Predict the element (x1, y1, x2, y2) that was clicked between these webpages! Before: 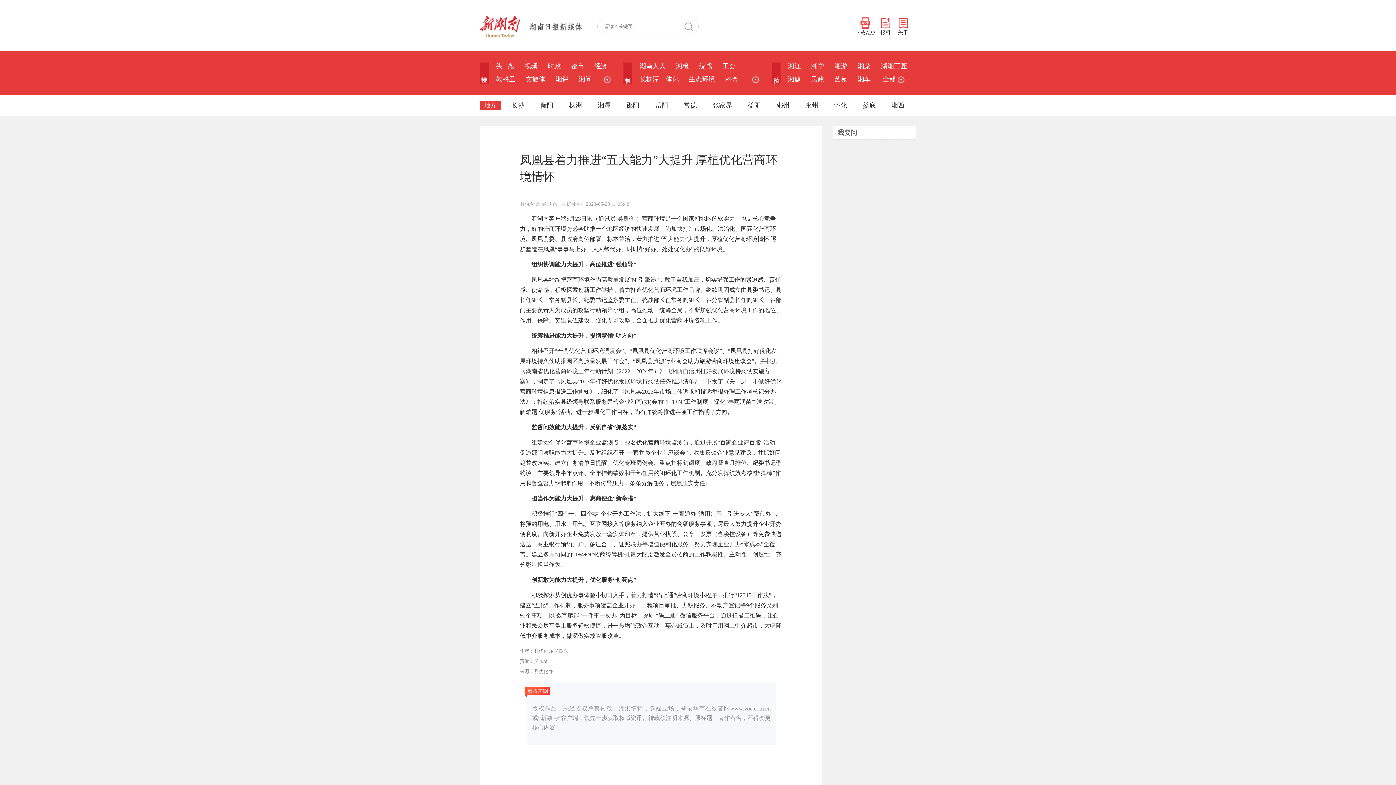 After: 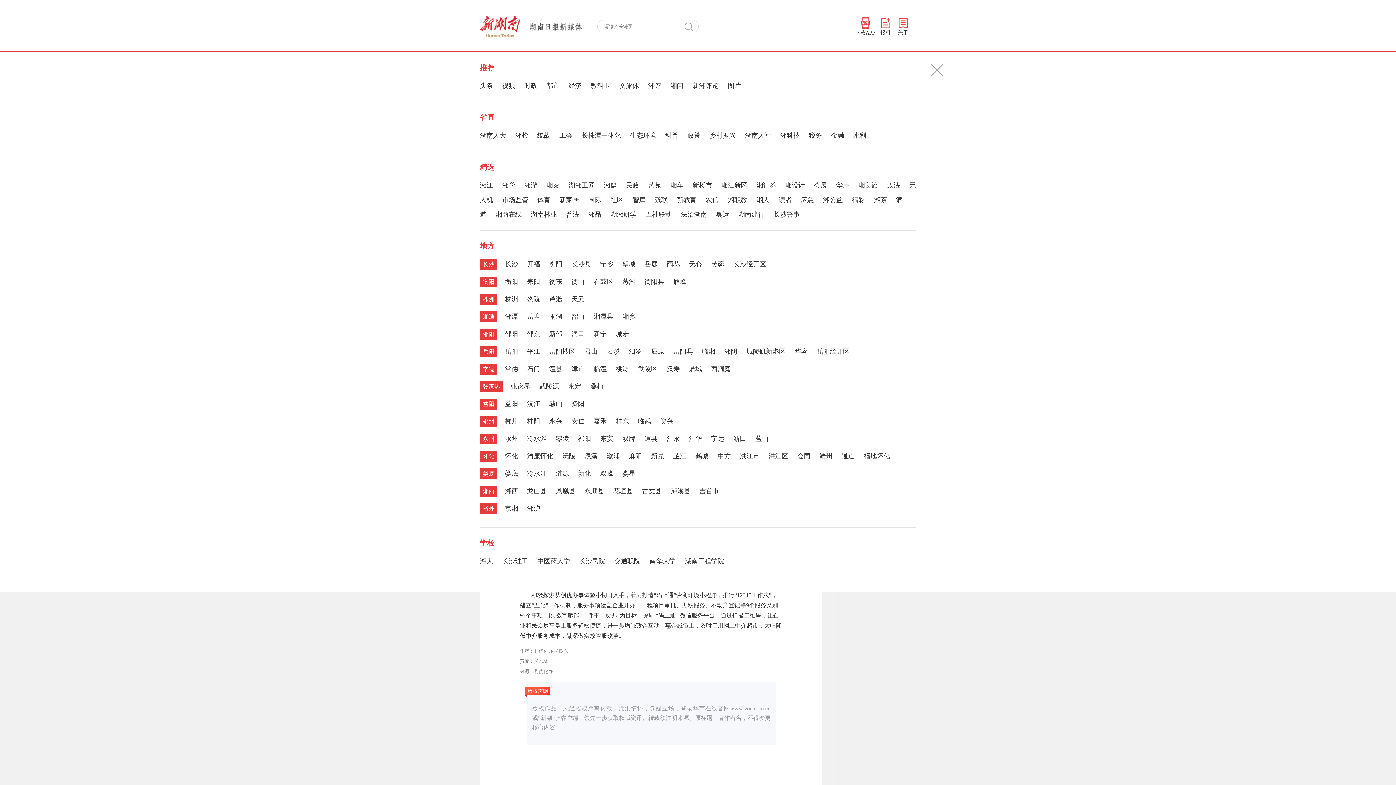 Action: bbox: (881, 74, 904, 83) label:  全部 